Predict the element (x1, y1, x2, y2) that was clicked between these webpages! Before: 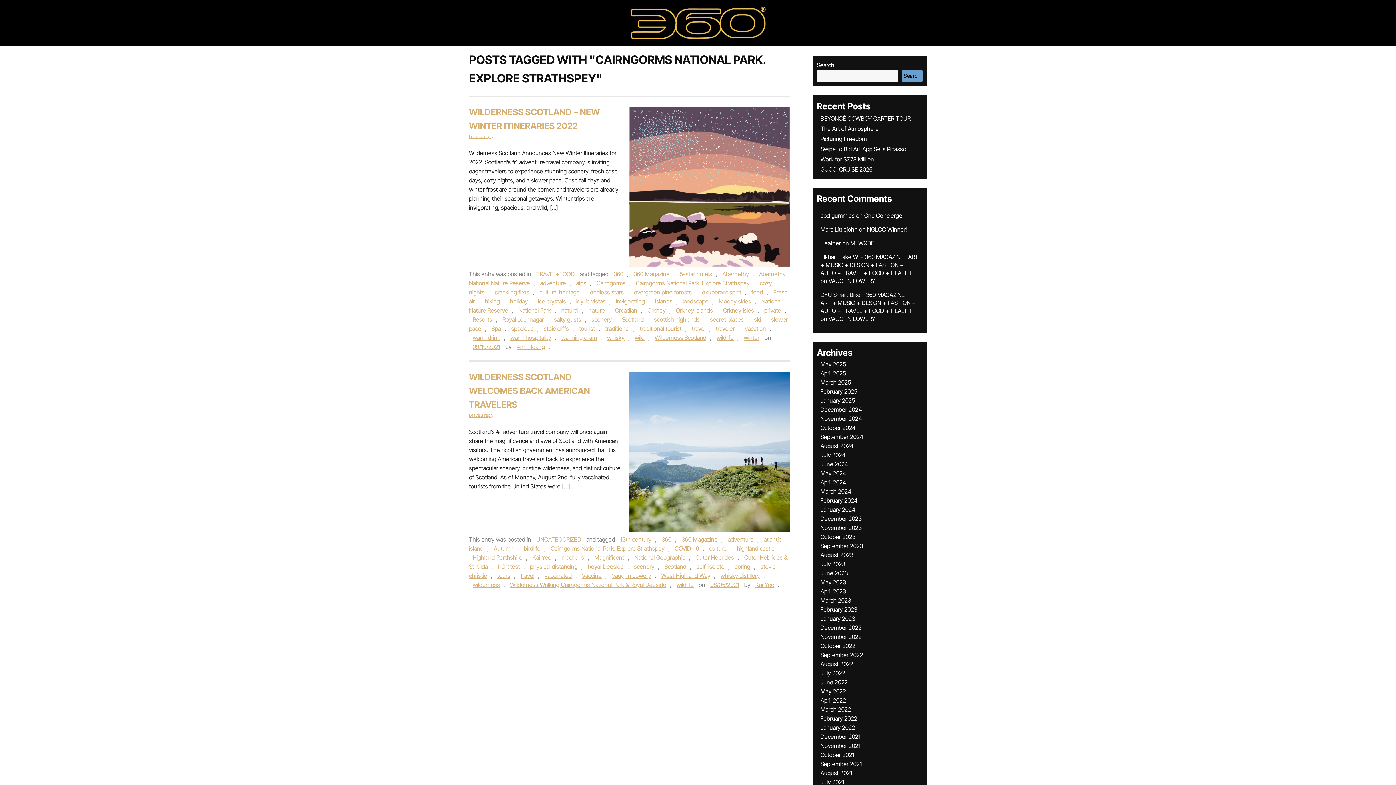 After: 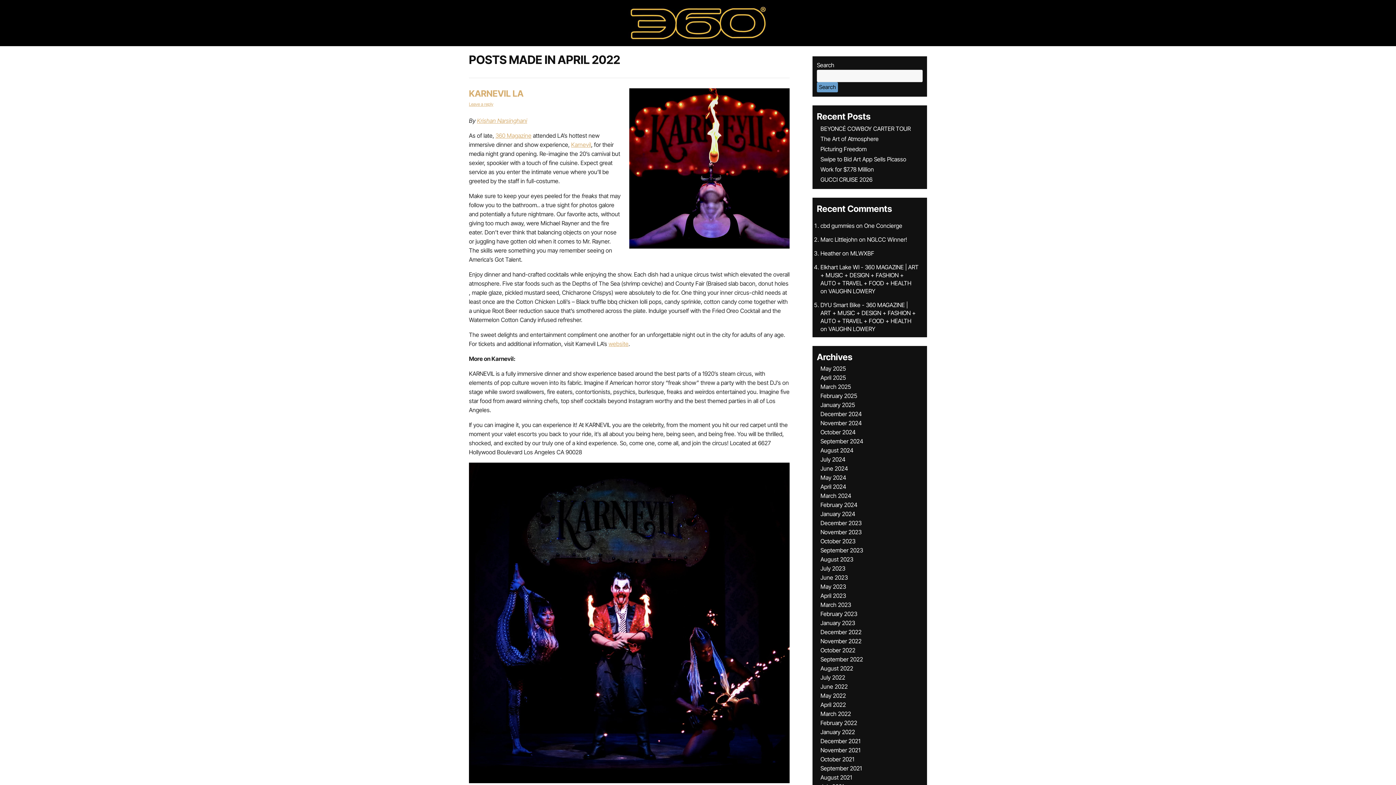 Action: label: April 2022 bbox: (820, 697, 846, 704)